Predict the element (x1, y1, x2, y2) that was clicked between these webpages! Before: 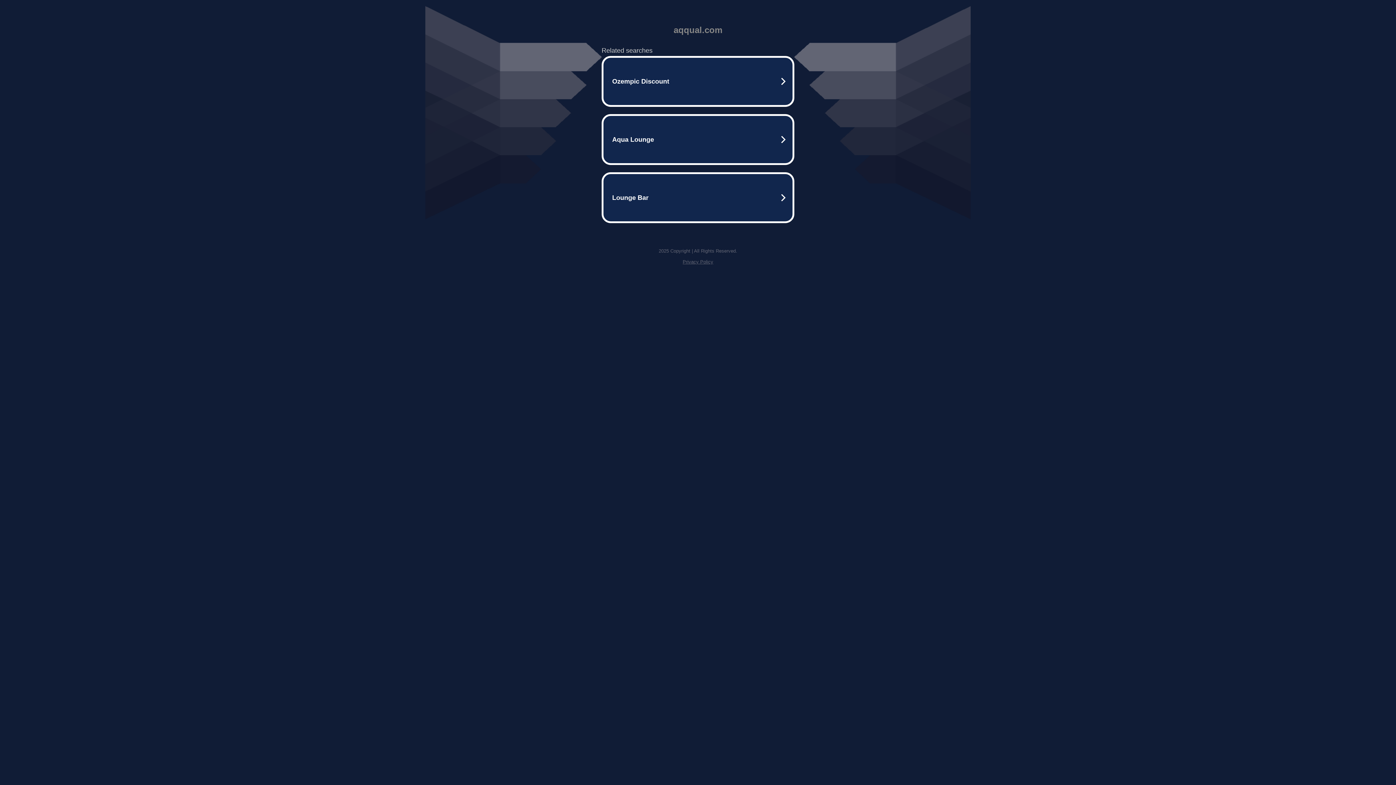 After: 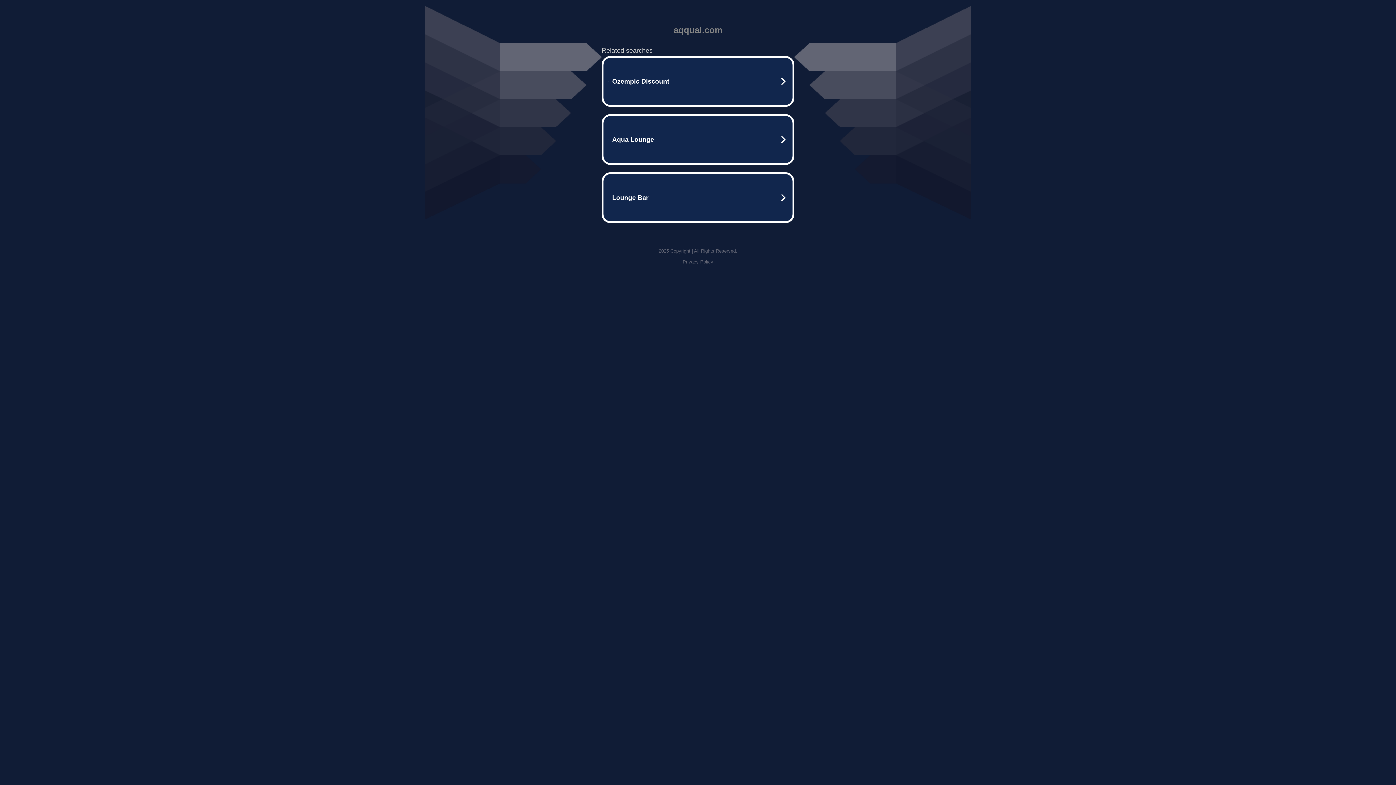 Action: bbox: (682, 259, 713, 264) label: Privacy Policy